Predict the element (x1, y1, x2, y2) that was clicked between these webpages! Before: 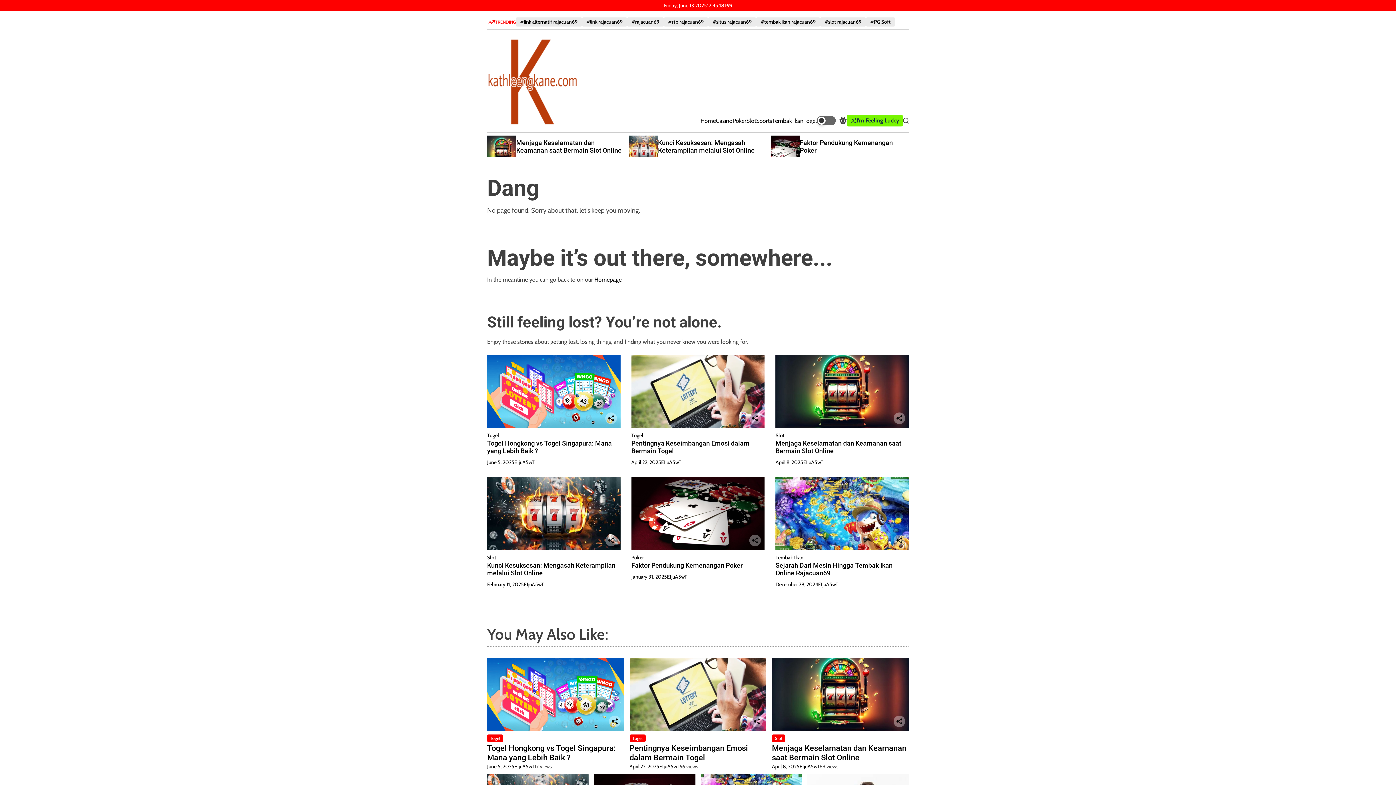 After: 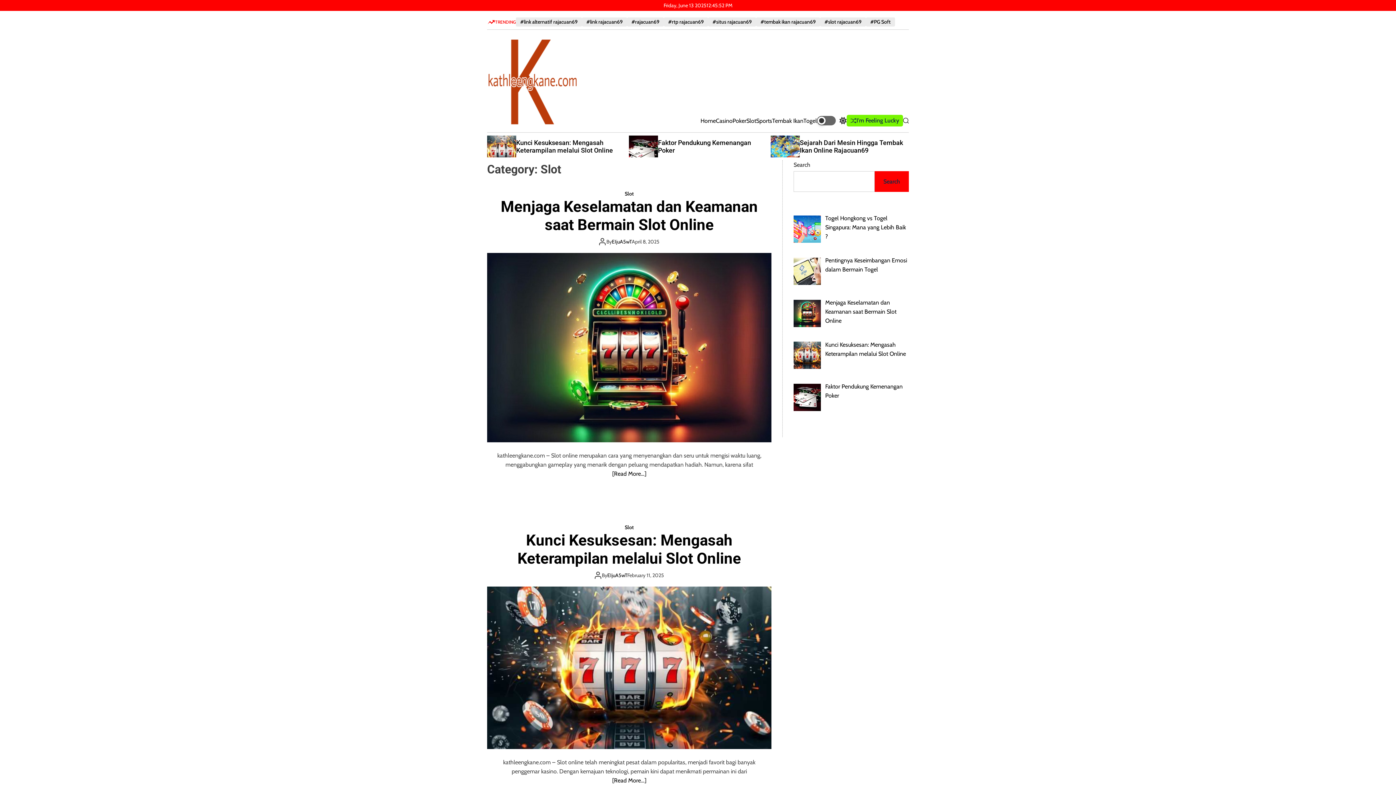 Action: bbox: (487, 553, 496, 561) label: Slot